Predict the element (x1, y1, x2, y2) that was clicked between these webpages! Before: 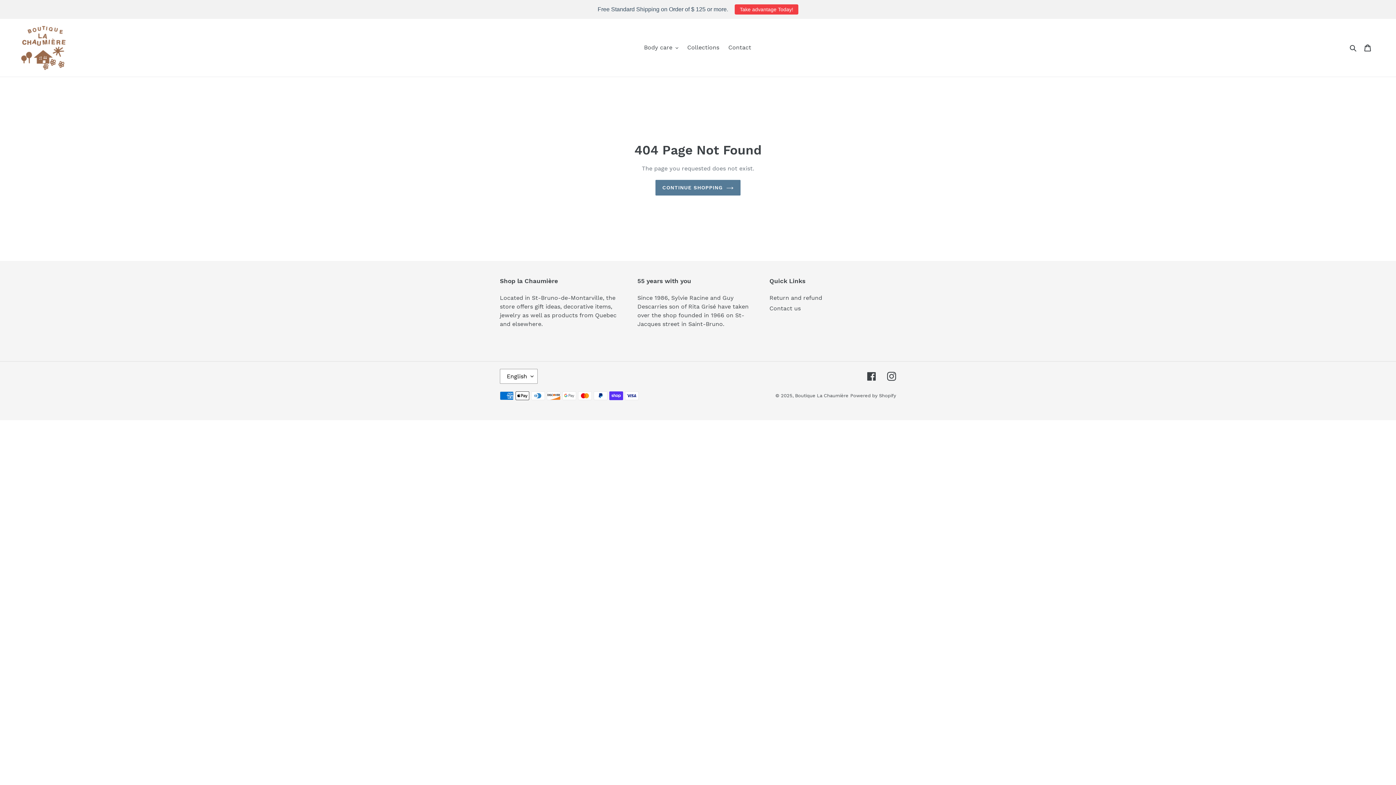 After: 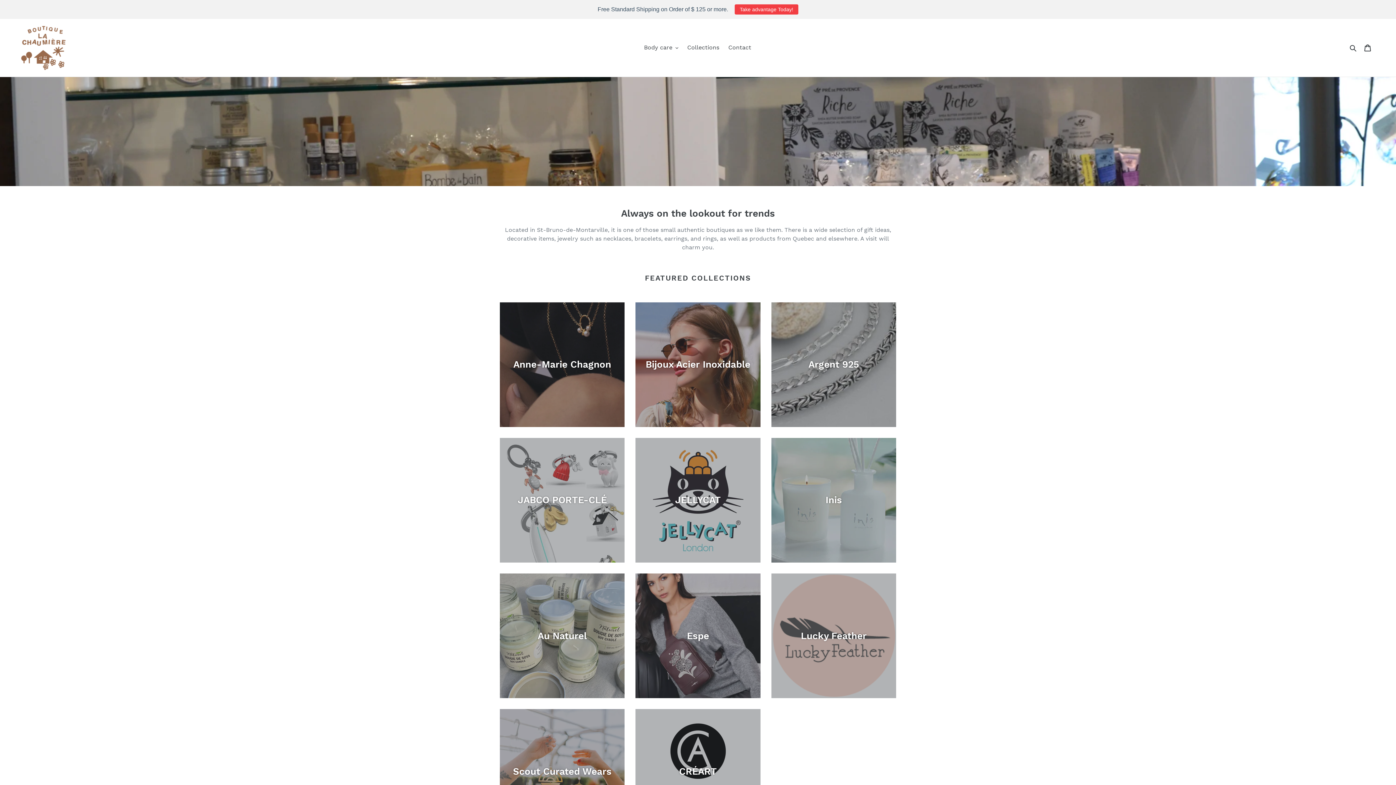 Action: bbox: (734, 4, 798, 14) label: Take advantage Today!